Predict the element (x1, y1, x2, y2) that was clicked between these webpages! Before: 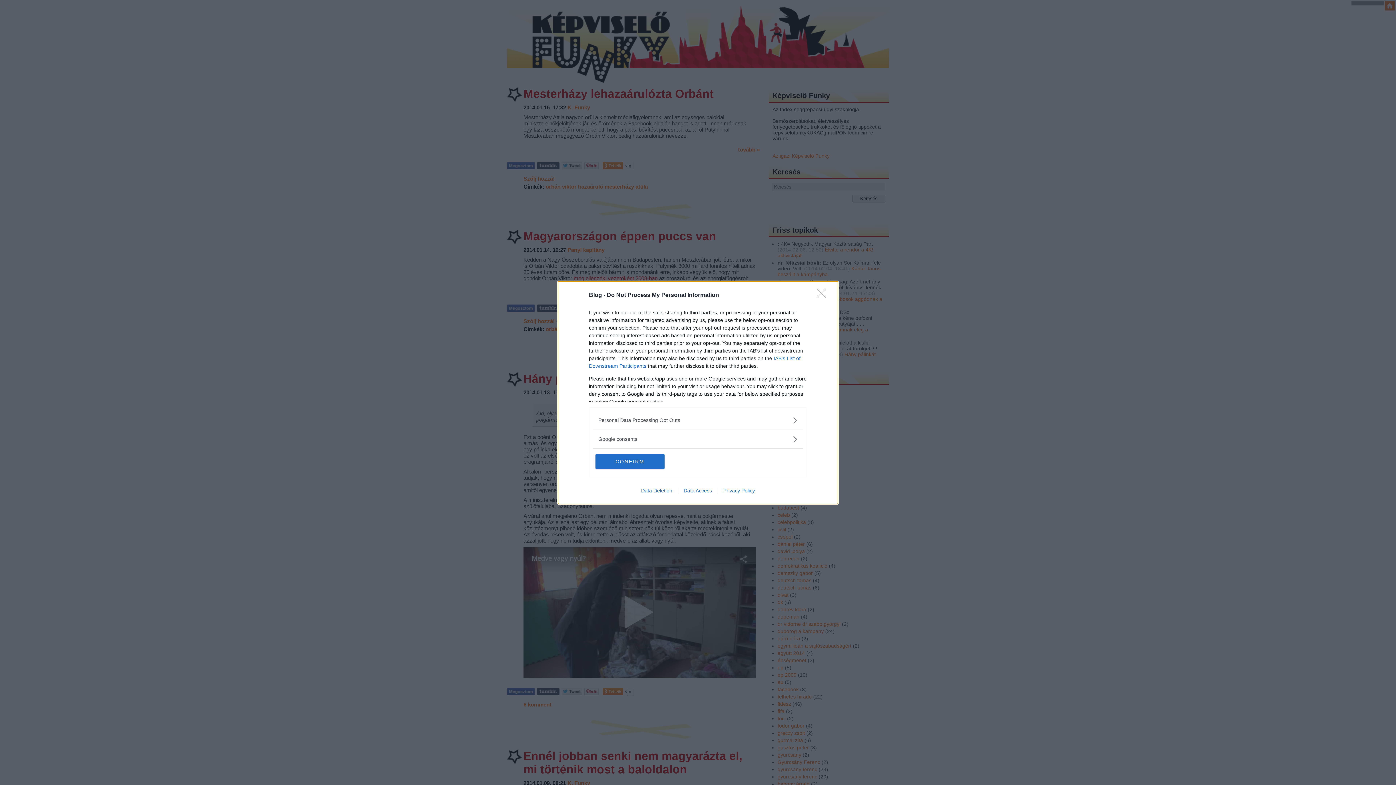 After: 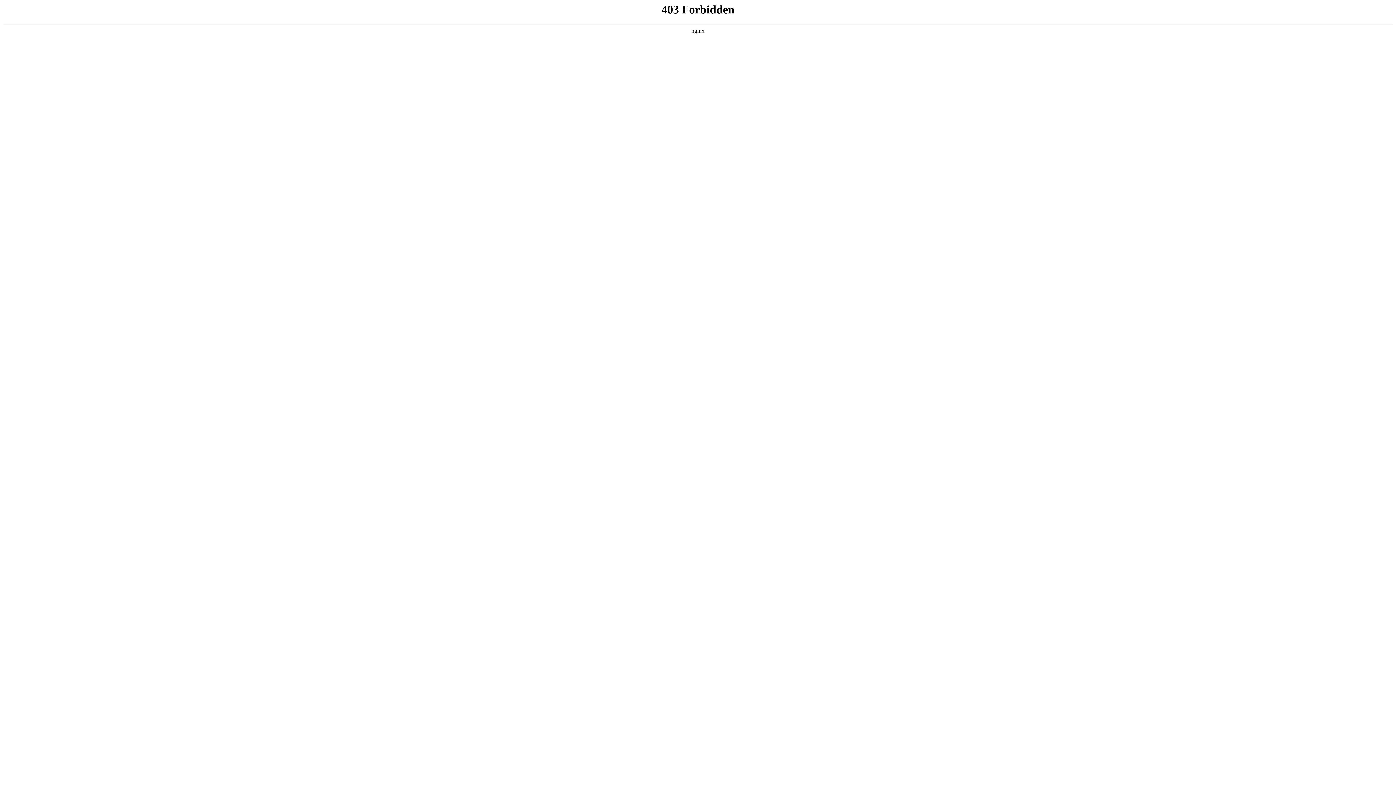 Action: label: Privacy Policy bbox: (717, 487, 760, 493)